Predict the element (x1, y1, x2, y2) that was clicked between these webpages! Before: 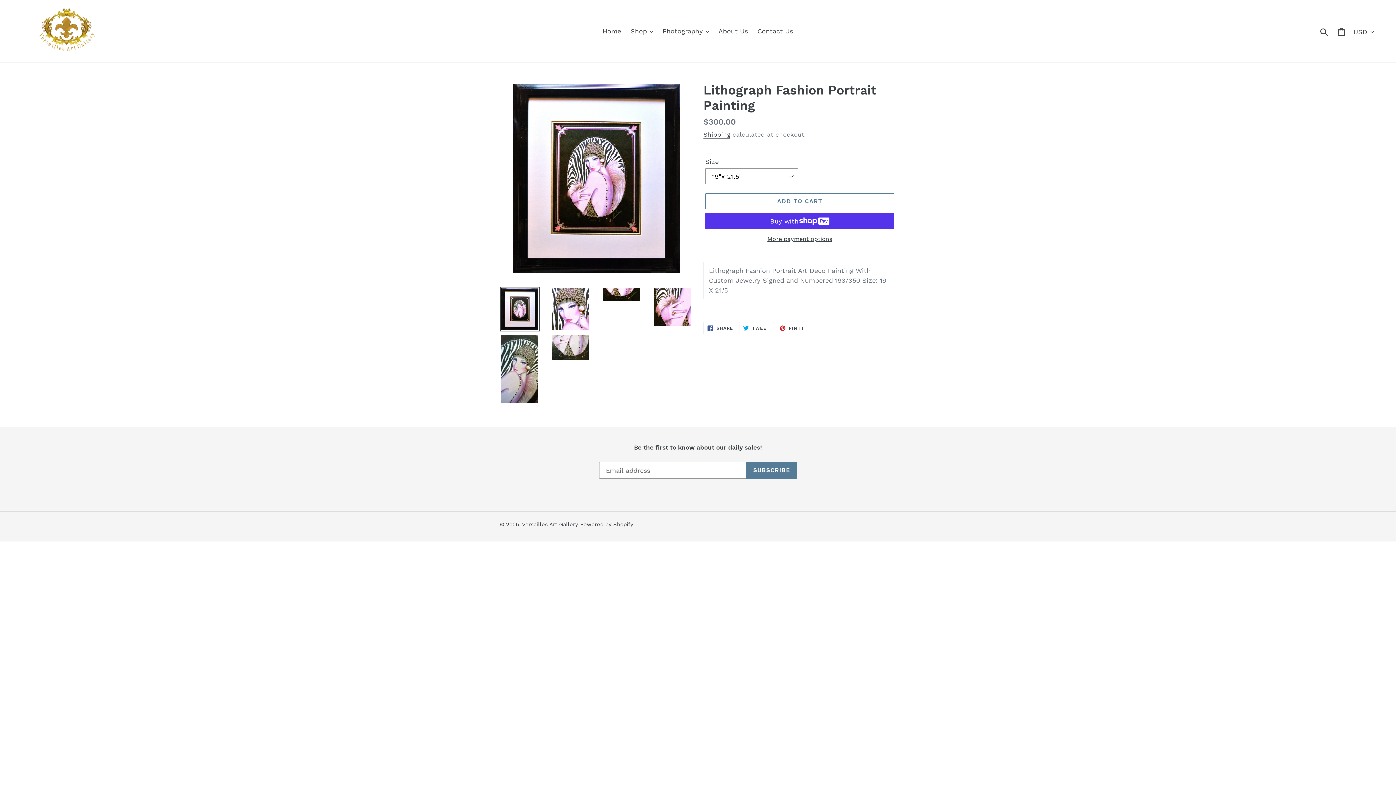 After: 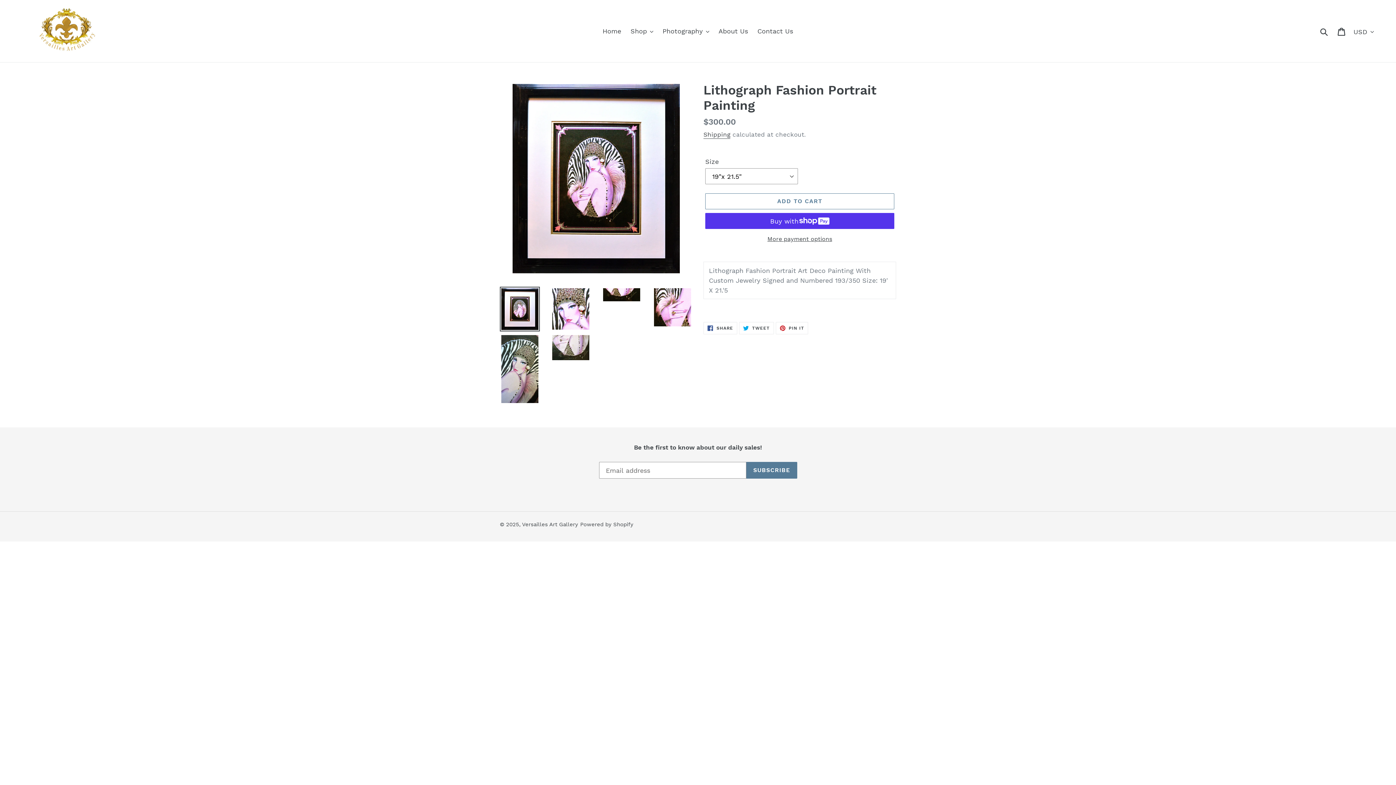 Action: bbox: (500, 286, 540, 331)